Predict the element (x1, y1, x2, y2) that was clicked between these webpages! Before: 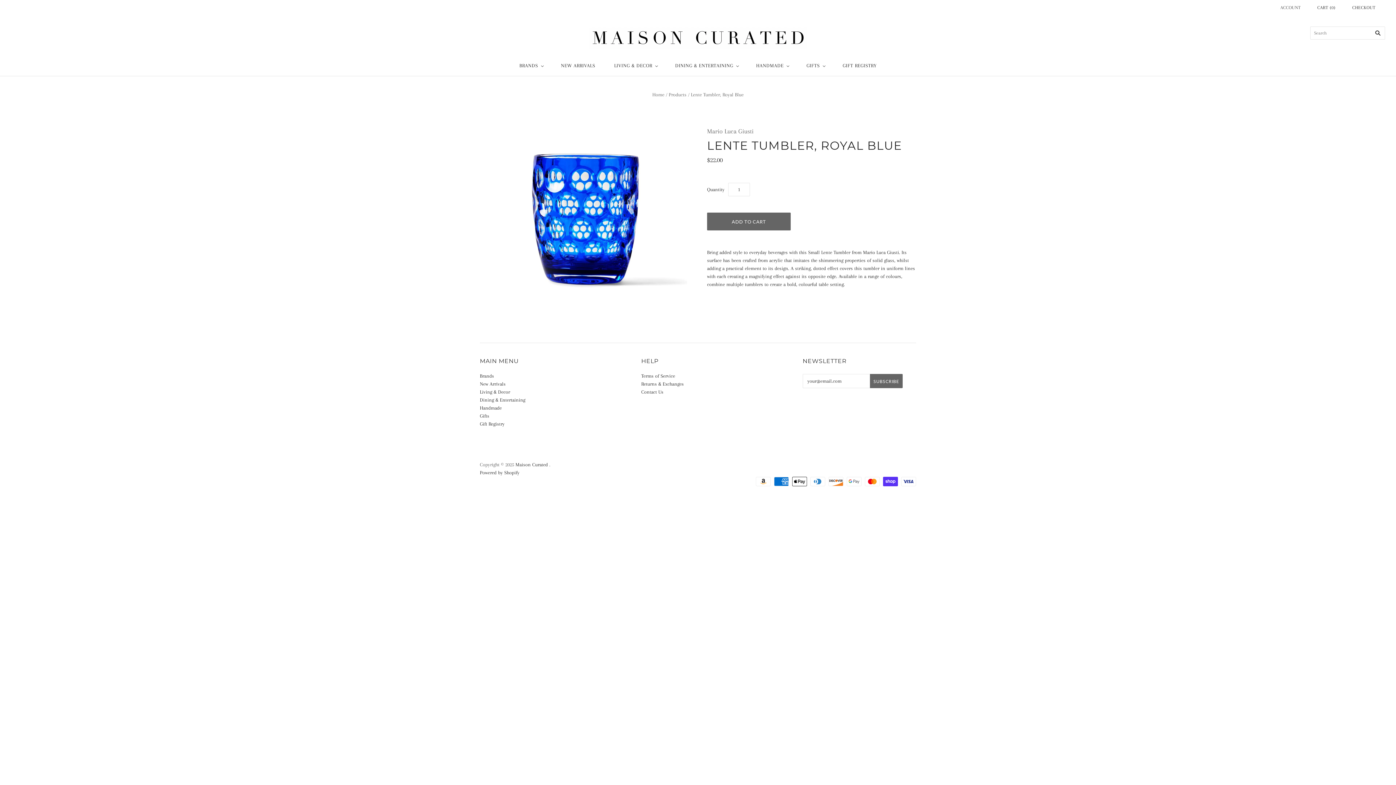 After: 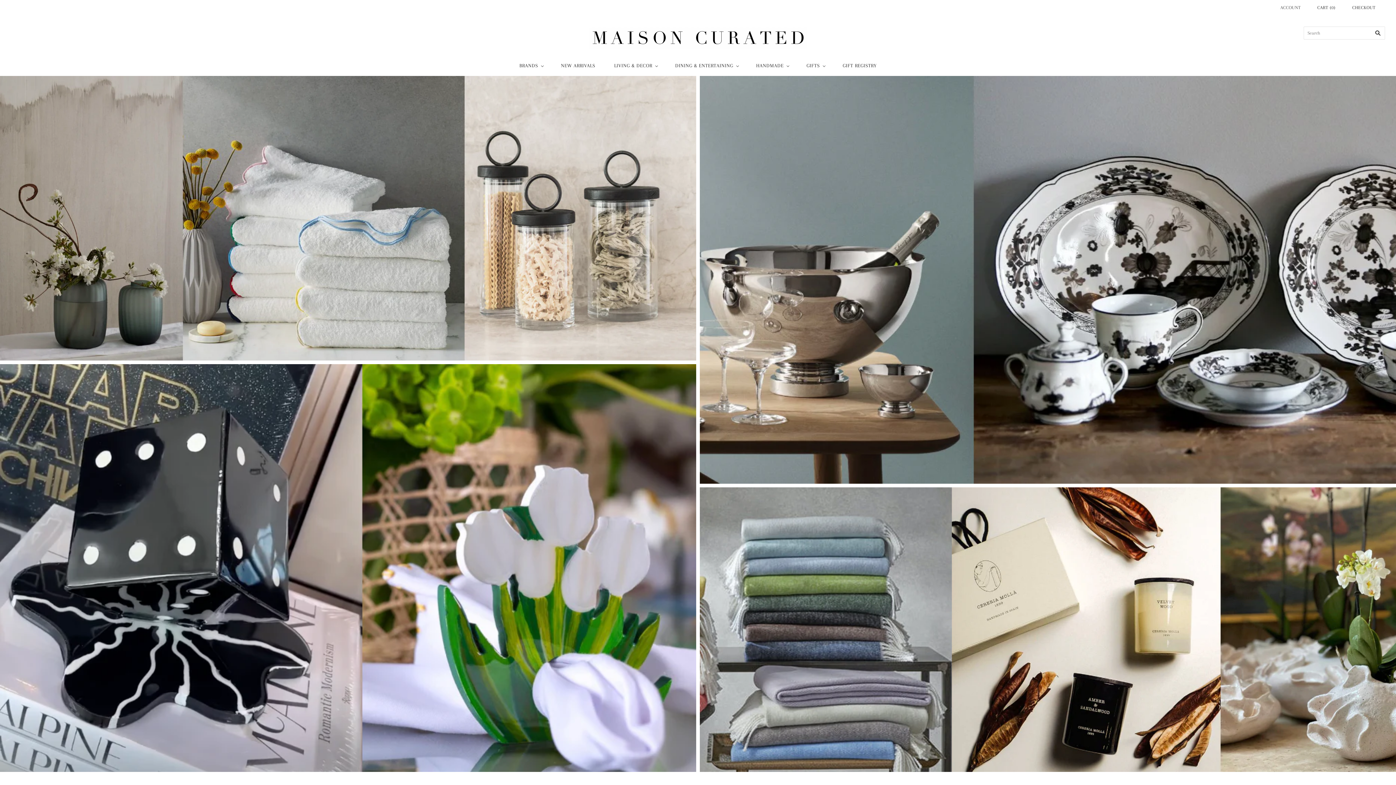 Action: bbox: (480, 373, 494, 378) label: Brands